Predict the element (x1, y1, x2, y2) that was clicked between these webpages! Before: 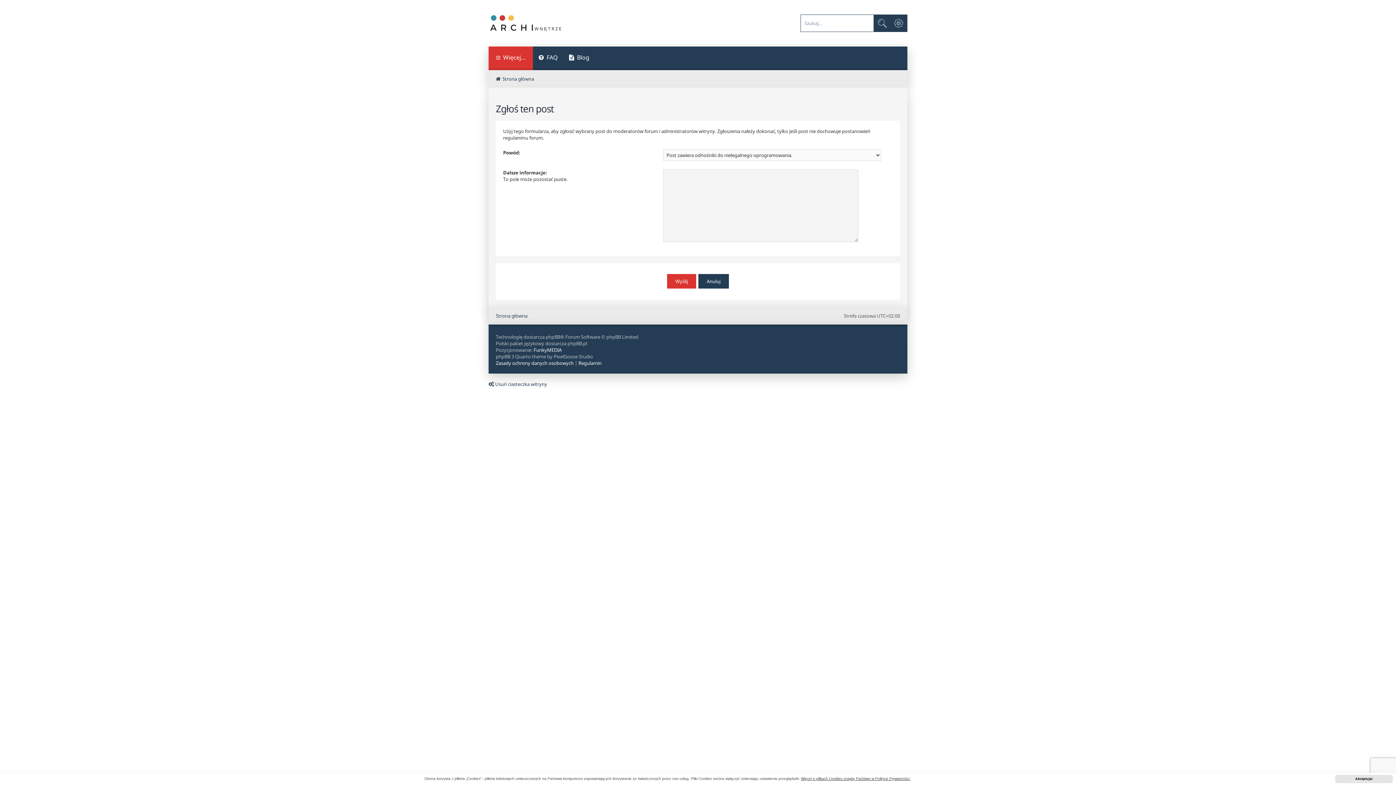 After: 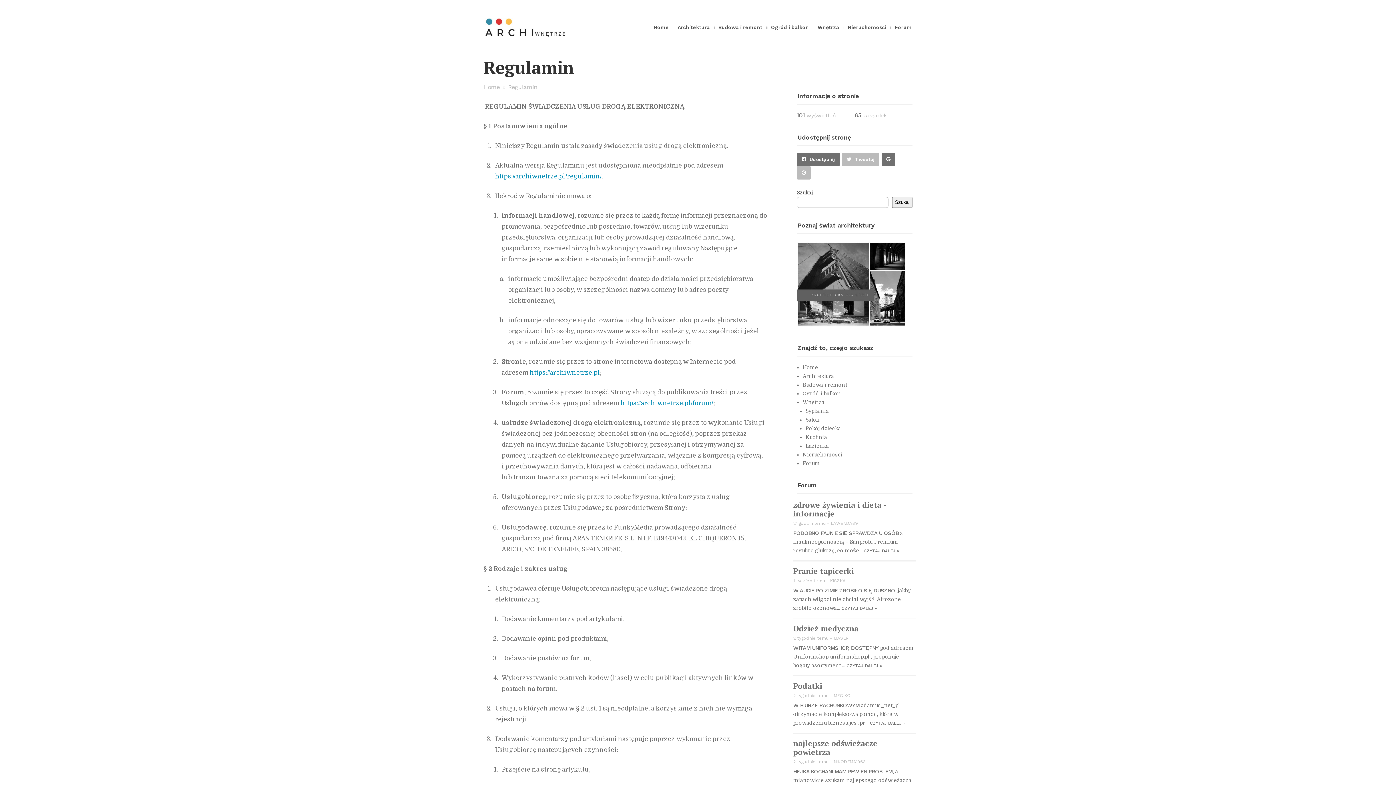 Action: bbox: (578, 360, 601, 366) label: Regulamin